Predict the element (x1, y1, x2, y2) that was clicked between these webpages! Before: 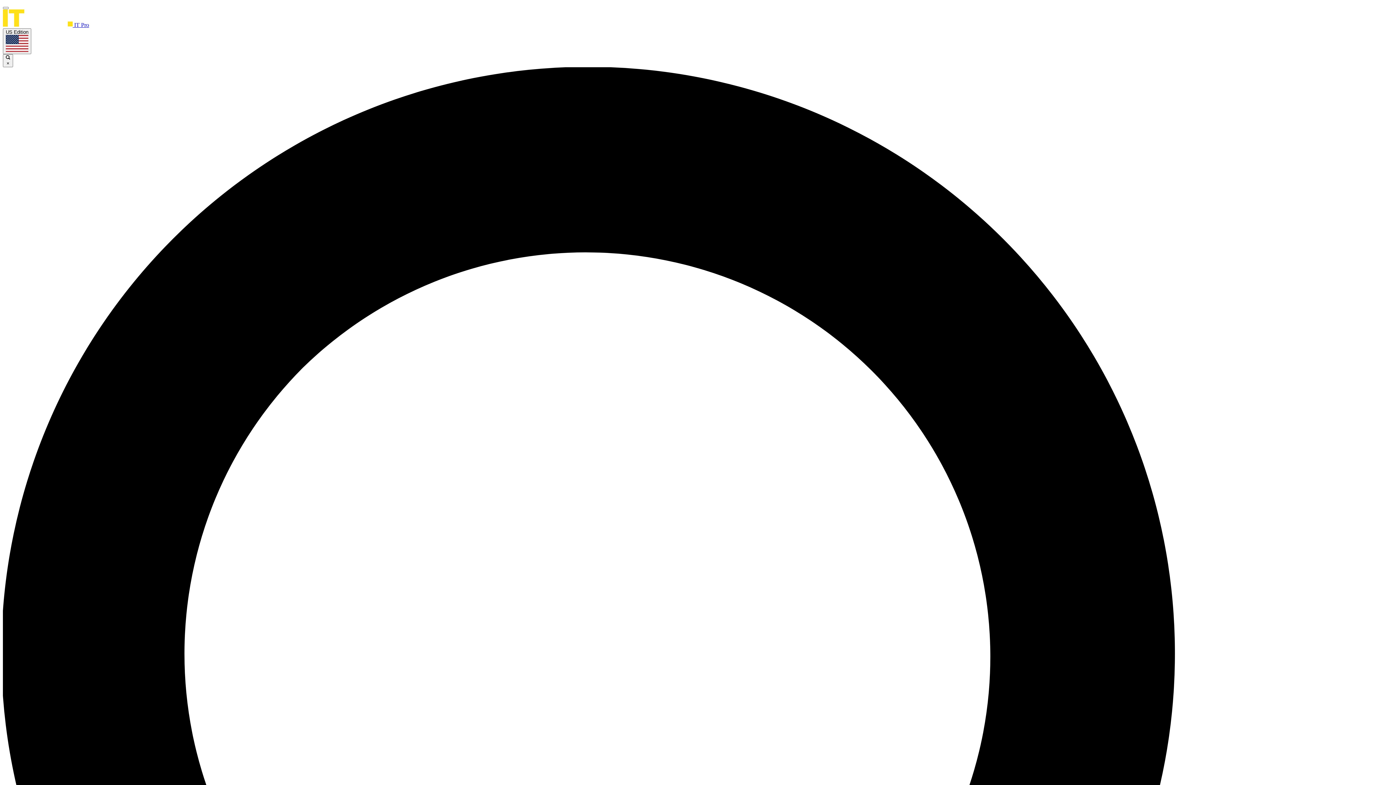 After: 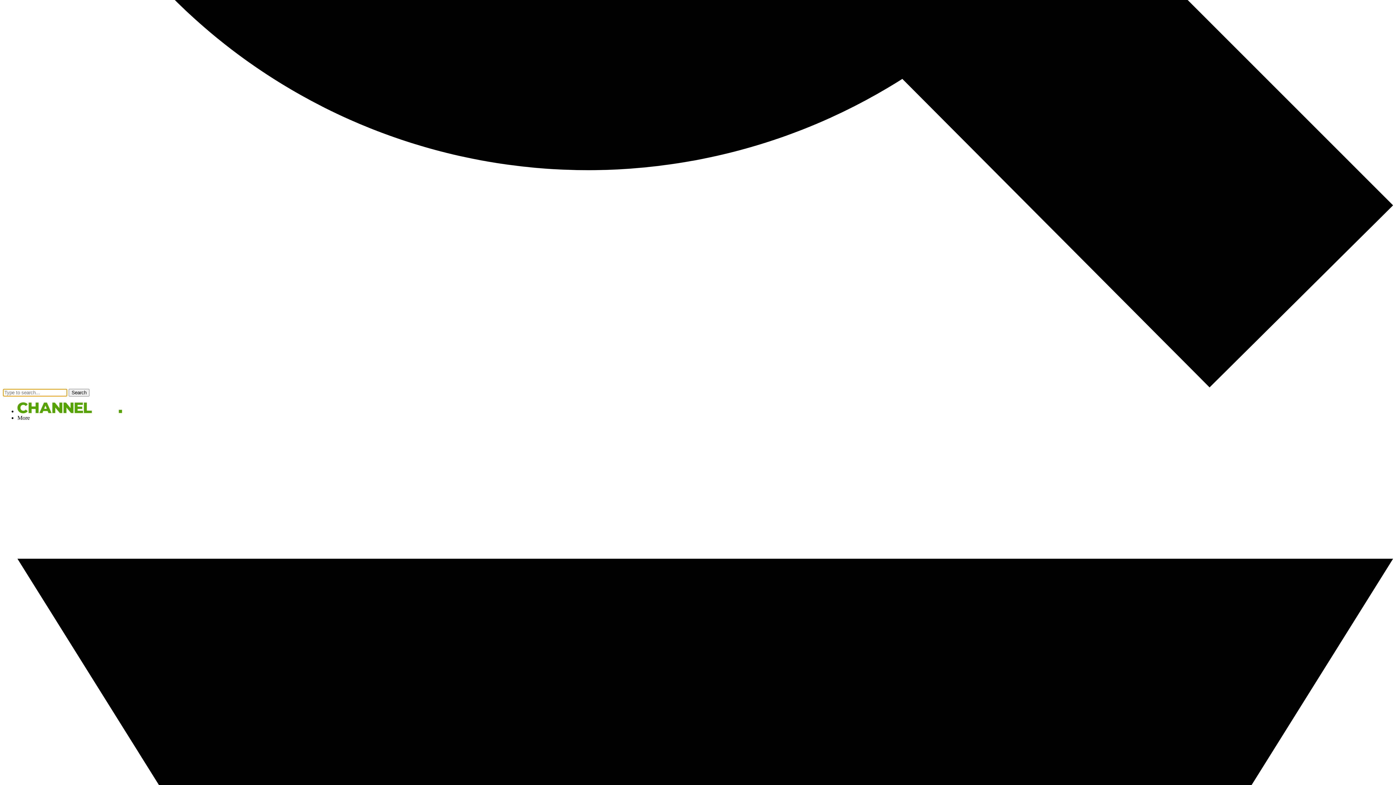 Action: bbox: (2, 6, 8, 9)